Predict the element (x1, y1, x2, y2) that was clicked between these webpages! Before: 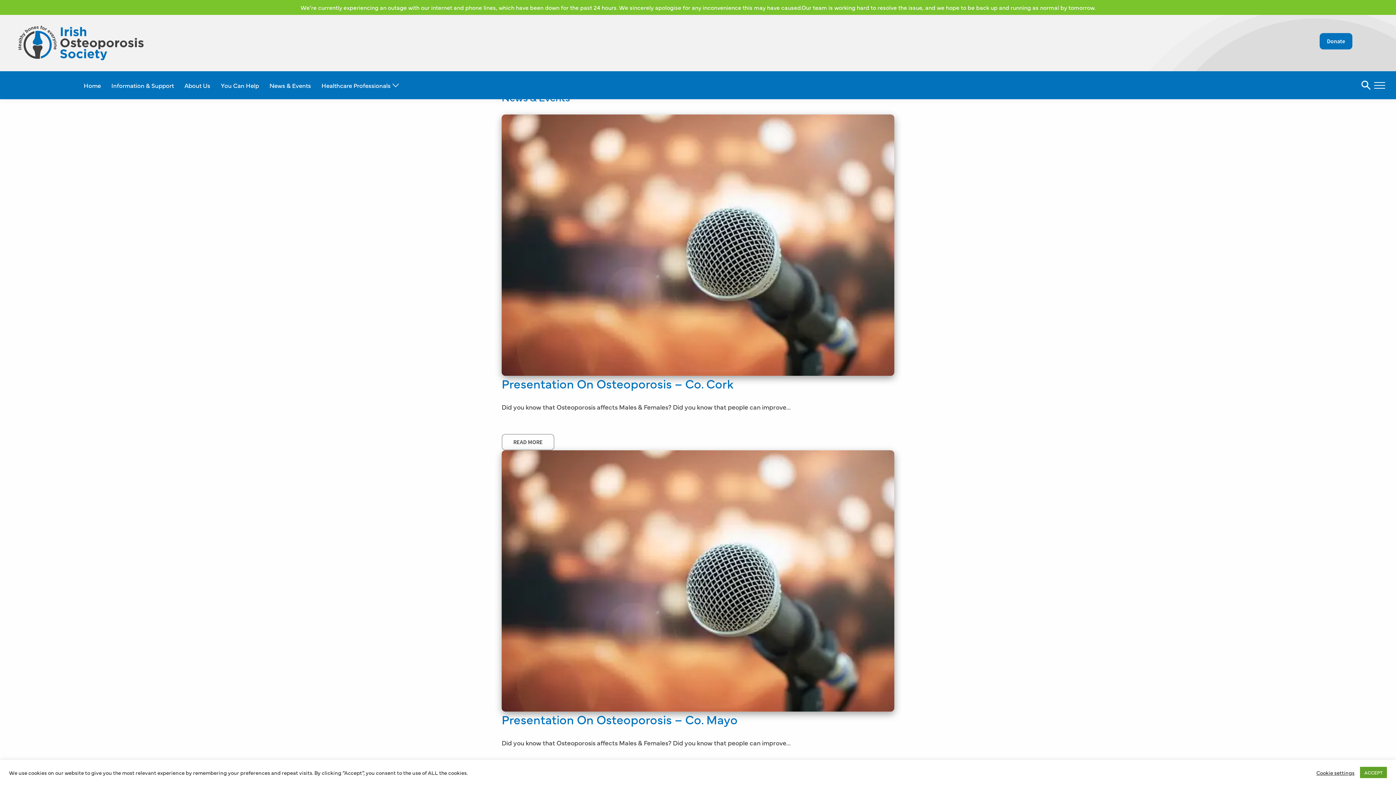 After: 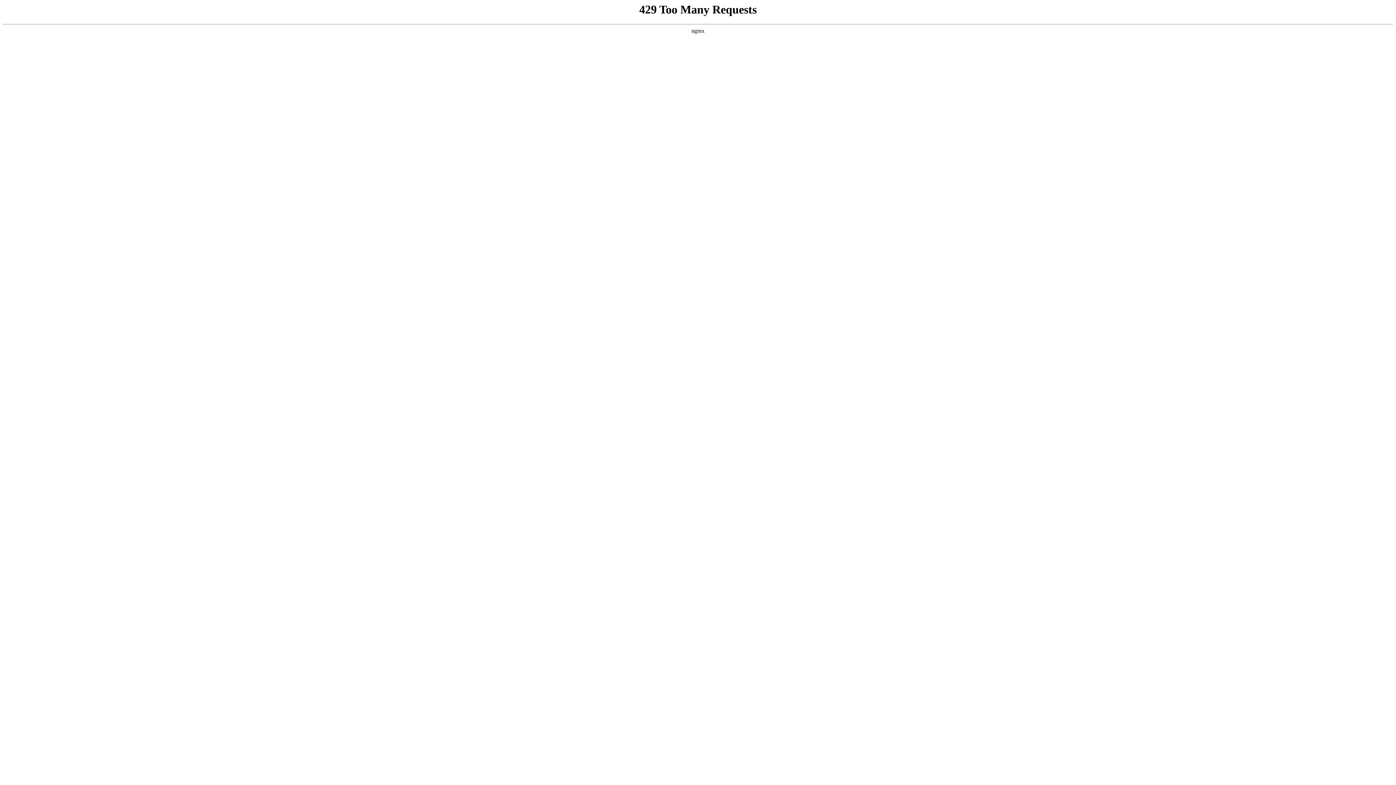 Action: label: Home bbox: (83, 81, 100, 89)